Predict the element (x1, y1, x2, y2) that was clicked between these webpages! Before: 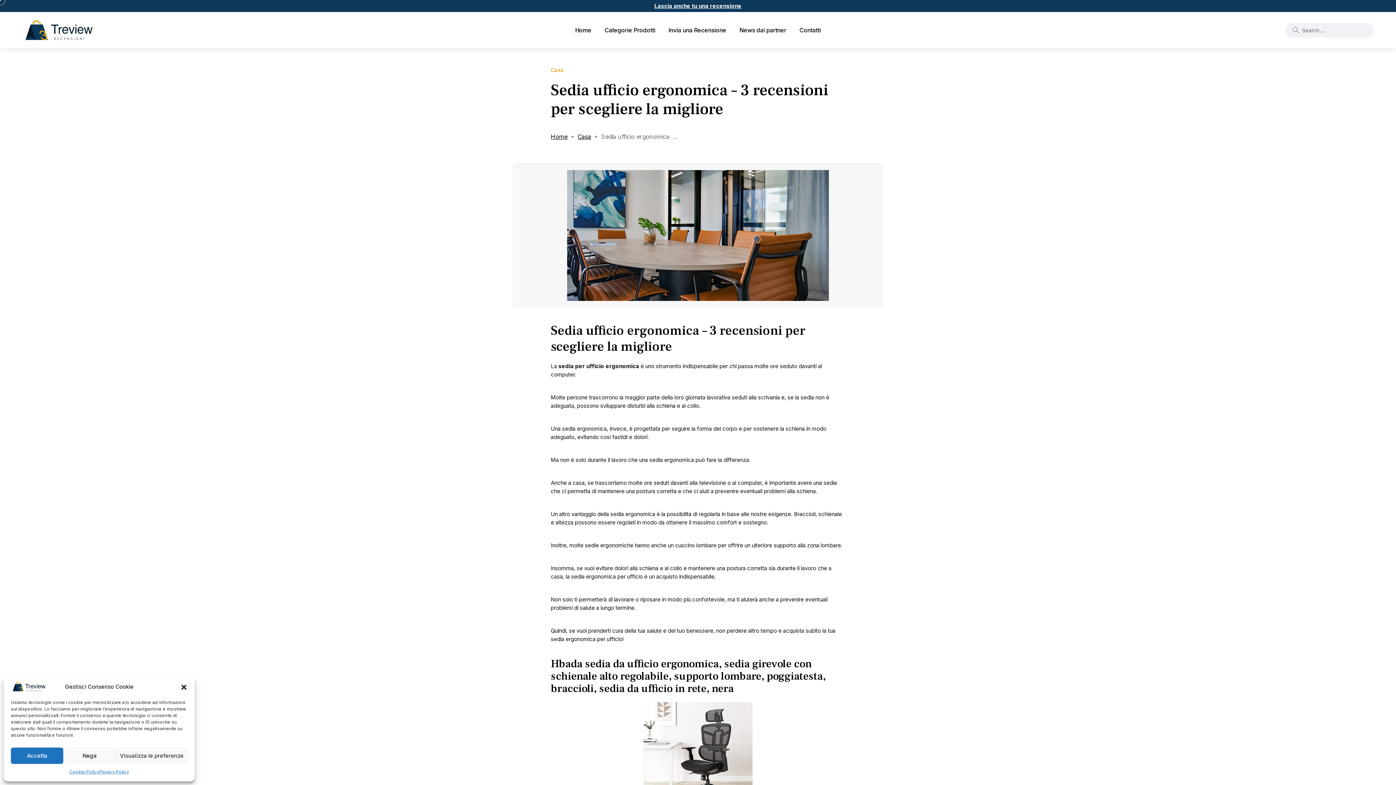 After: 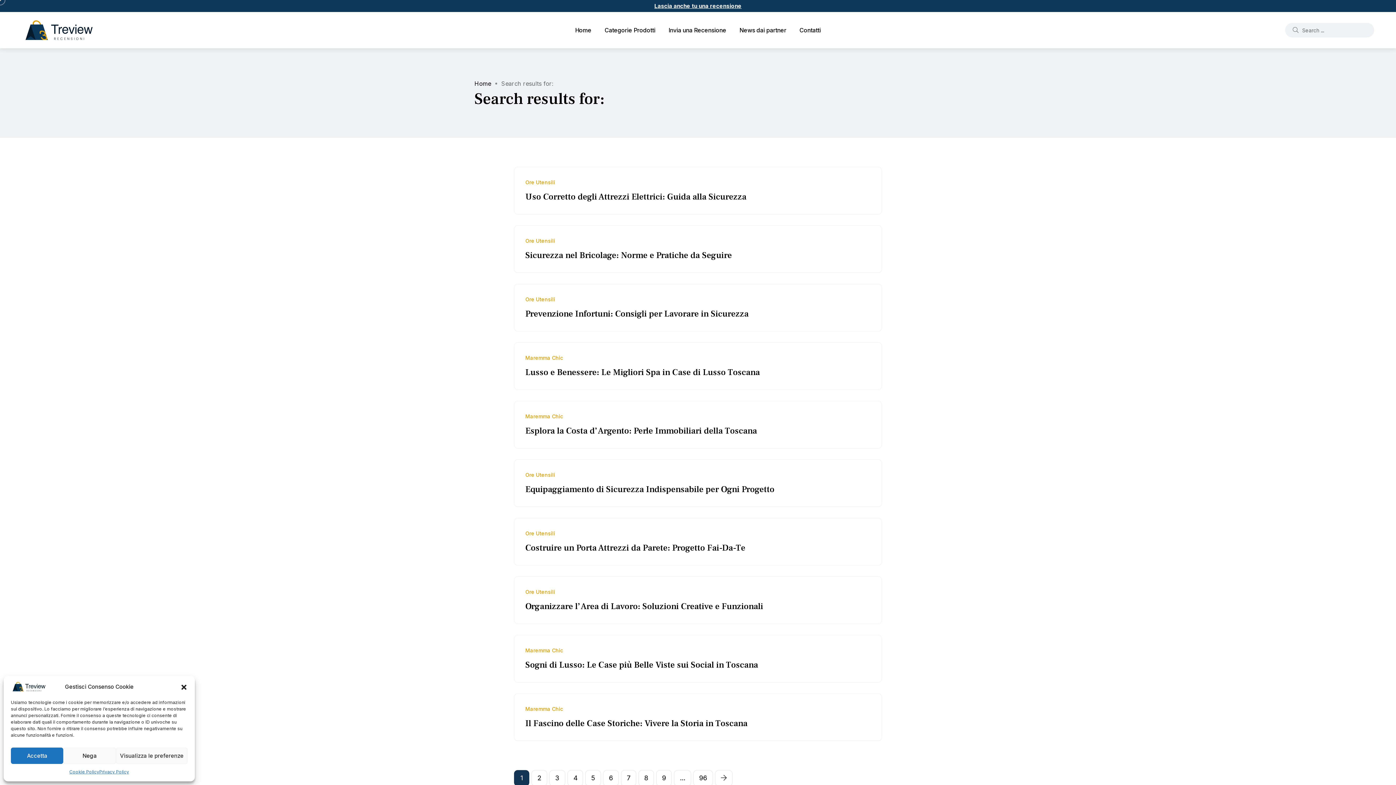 Action: bbox: (1293, 26, 1298, 33)